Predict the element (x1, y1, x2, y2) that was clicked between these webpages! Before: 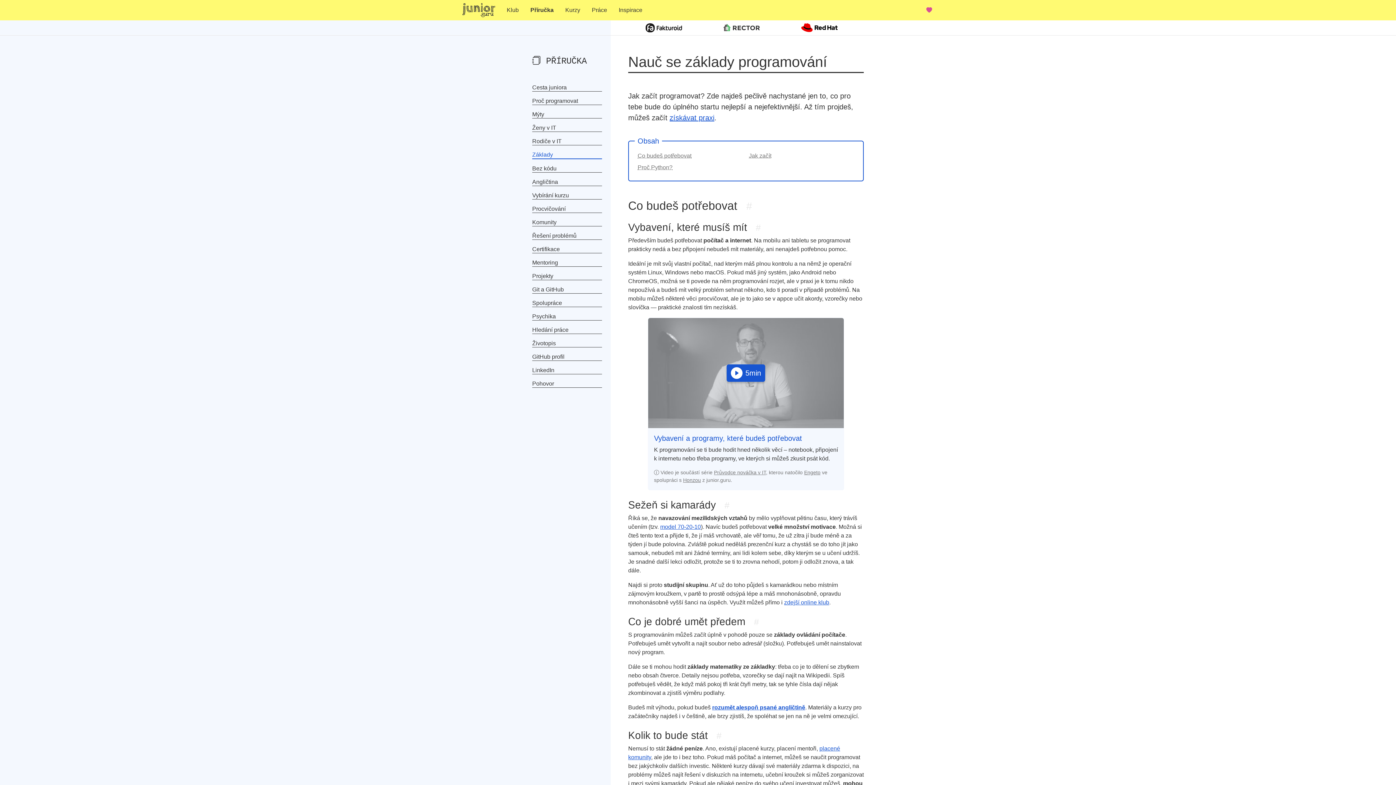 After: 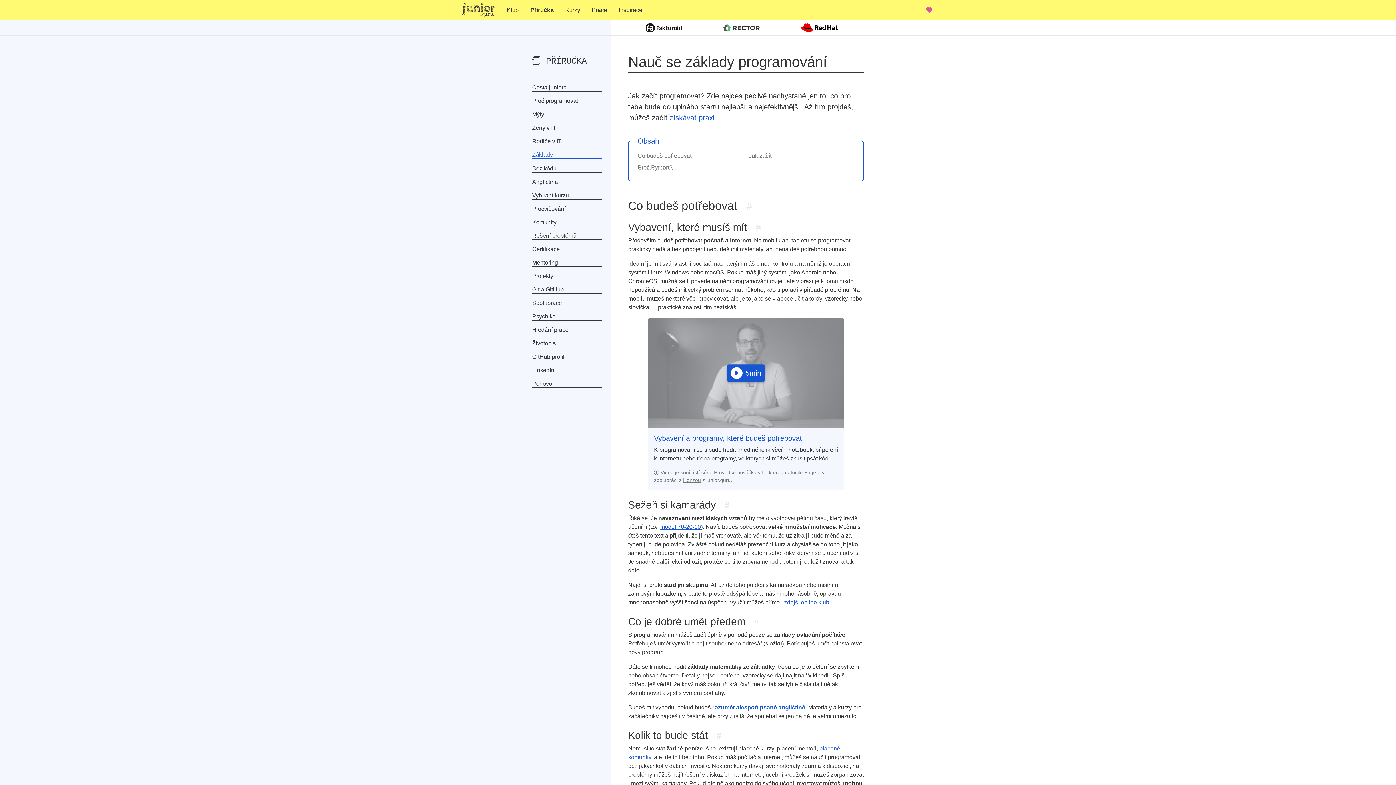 Action: bbox: (801, 20, 837, 34)